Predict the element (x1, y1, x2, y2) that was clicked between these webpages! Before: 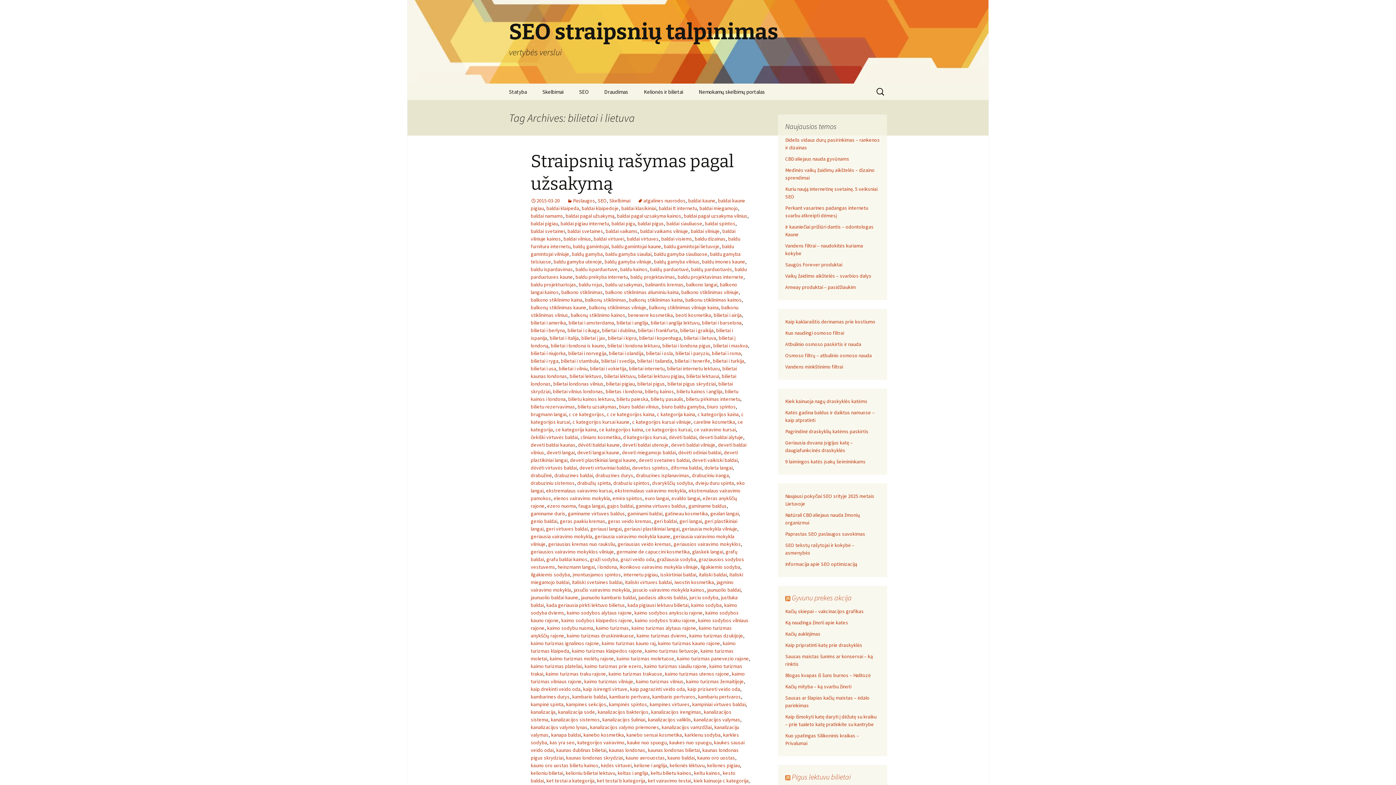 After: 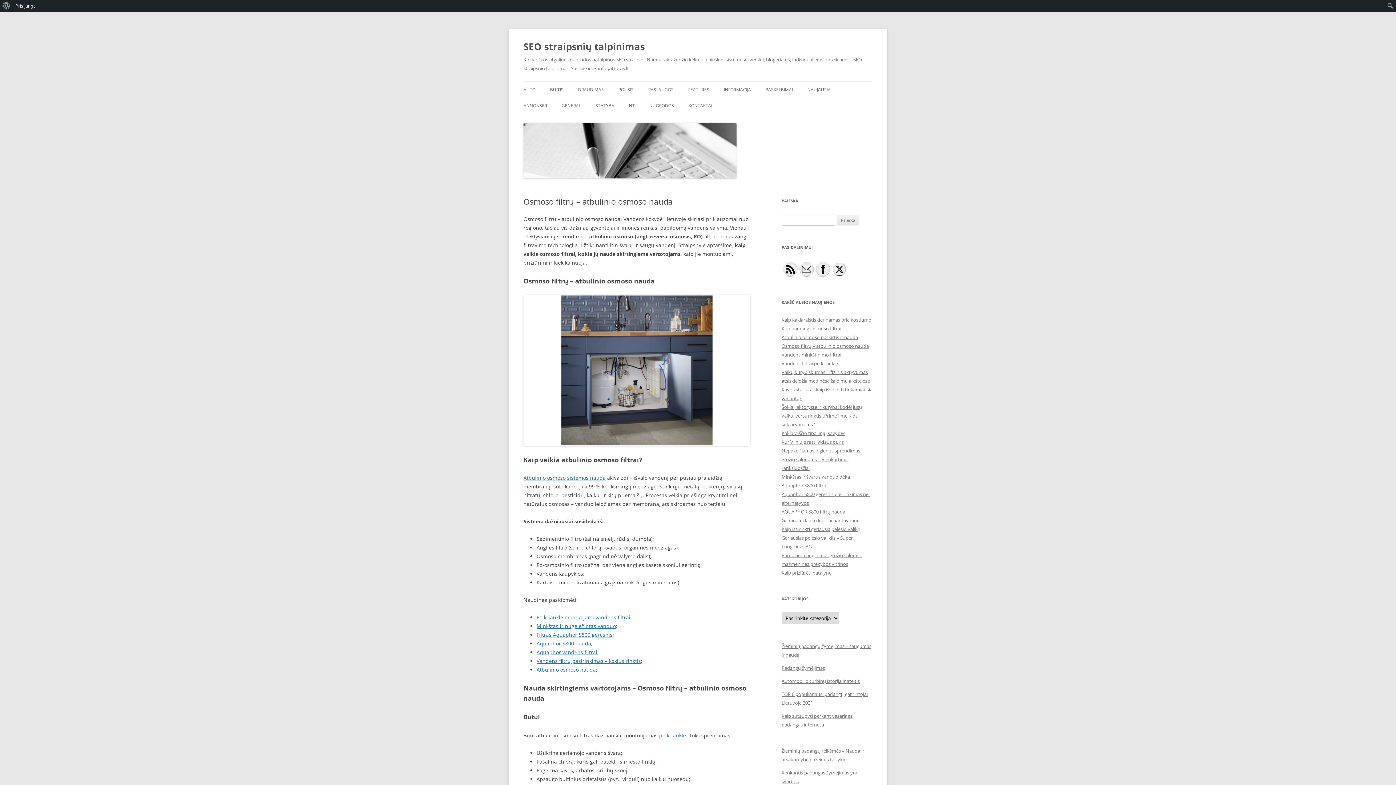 Action: label: Osmoso filtrų – atbulinio osmoso nauda bbox: (785, 352, 872, 358)